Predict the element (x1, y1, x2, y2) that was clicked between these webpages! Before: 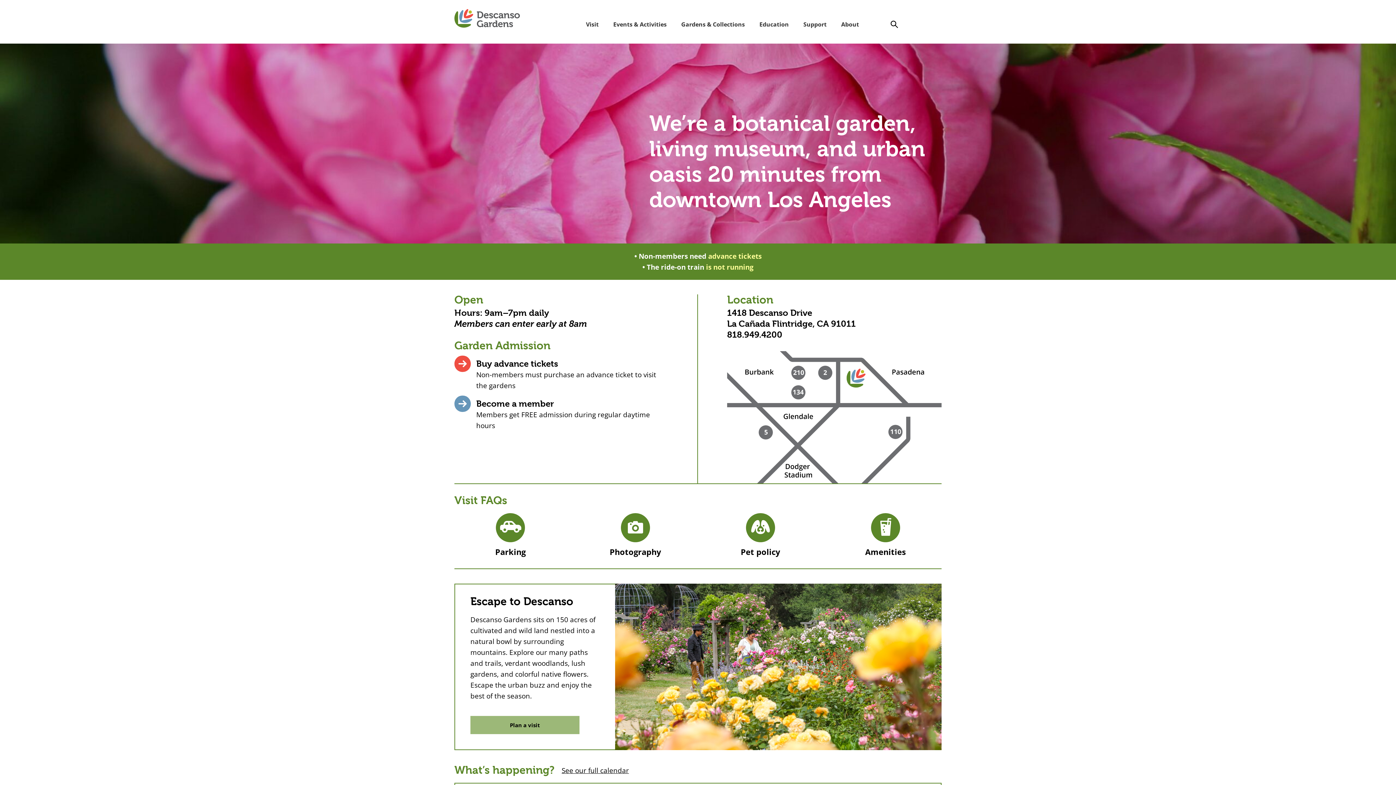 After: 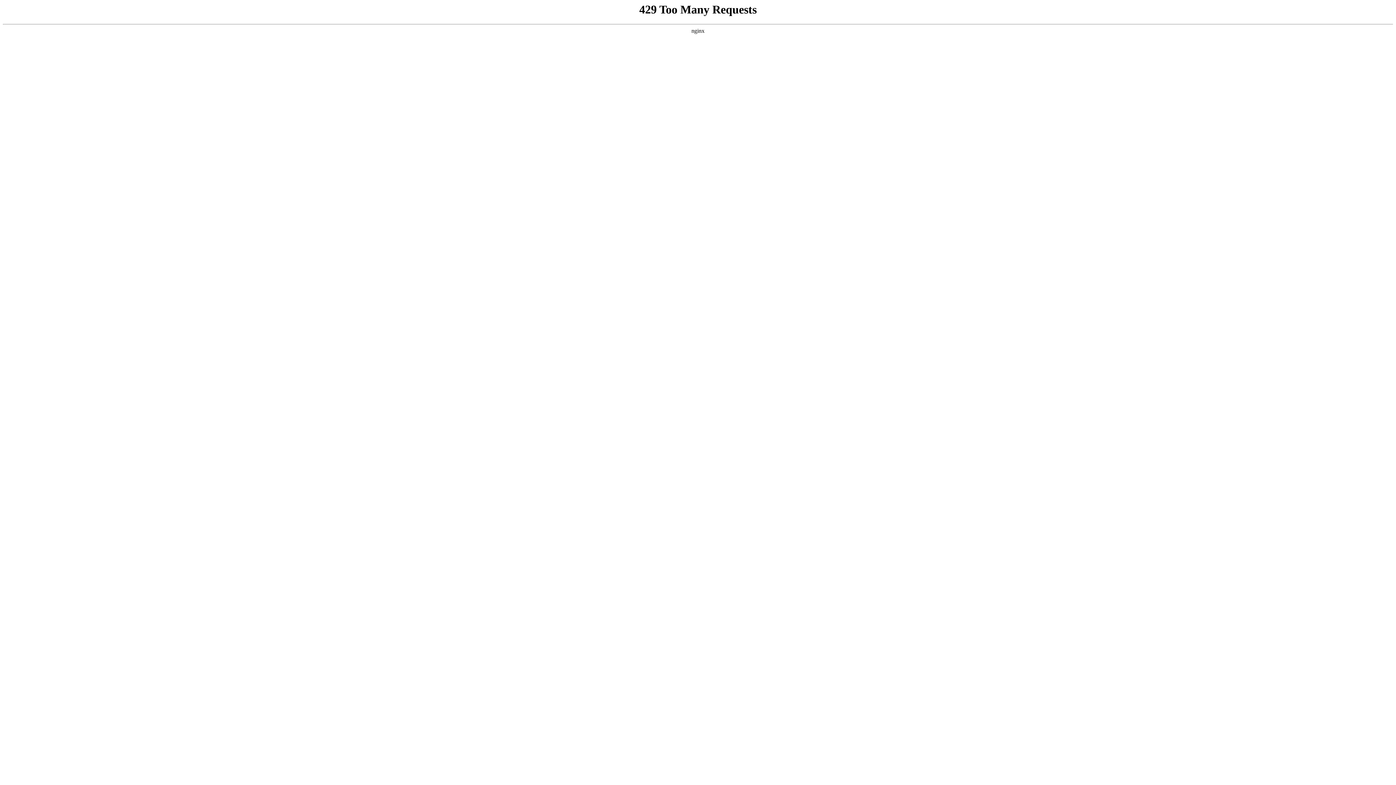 Action: bbox: (706, 262, 753, 272) label: is not running